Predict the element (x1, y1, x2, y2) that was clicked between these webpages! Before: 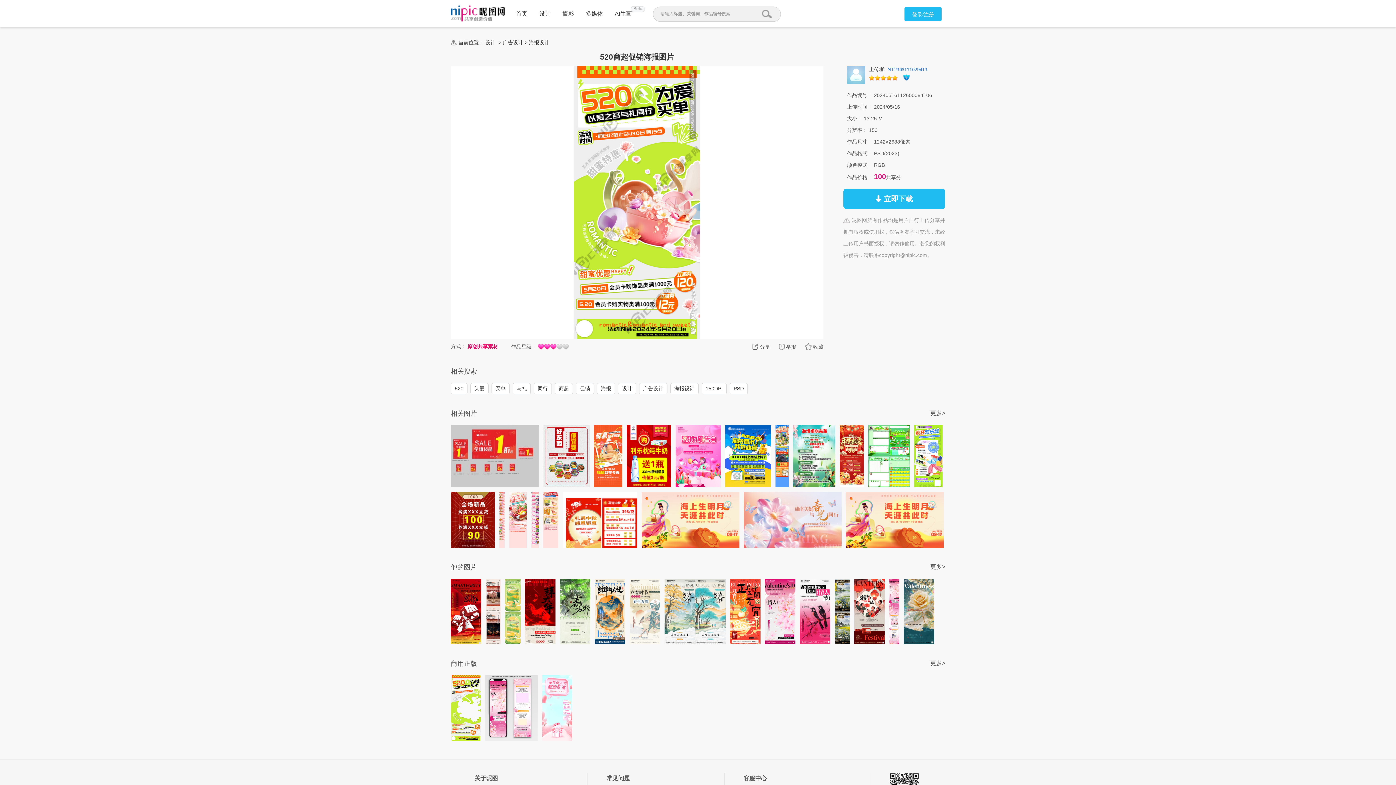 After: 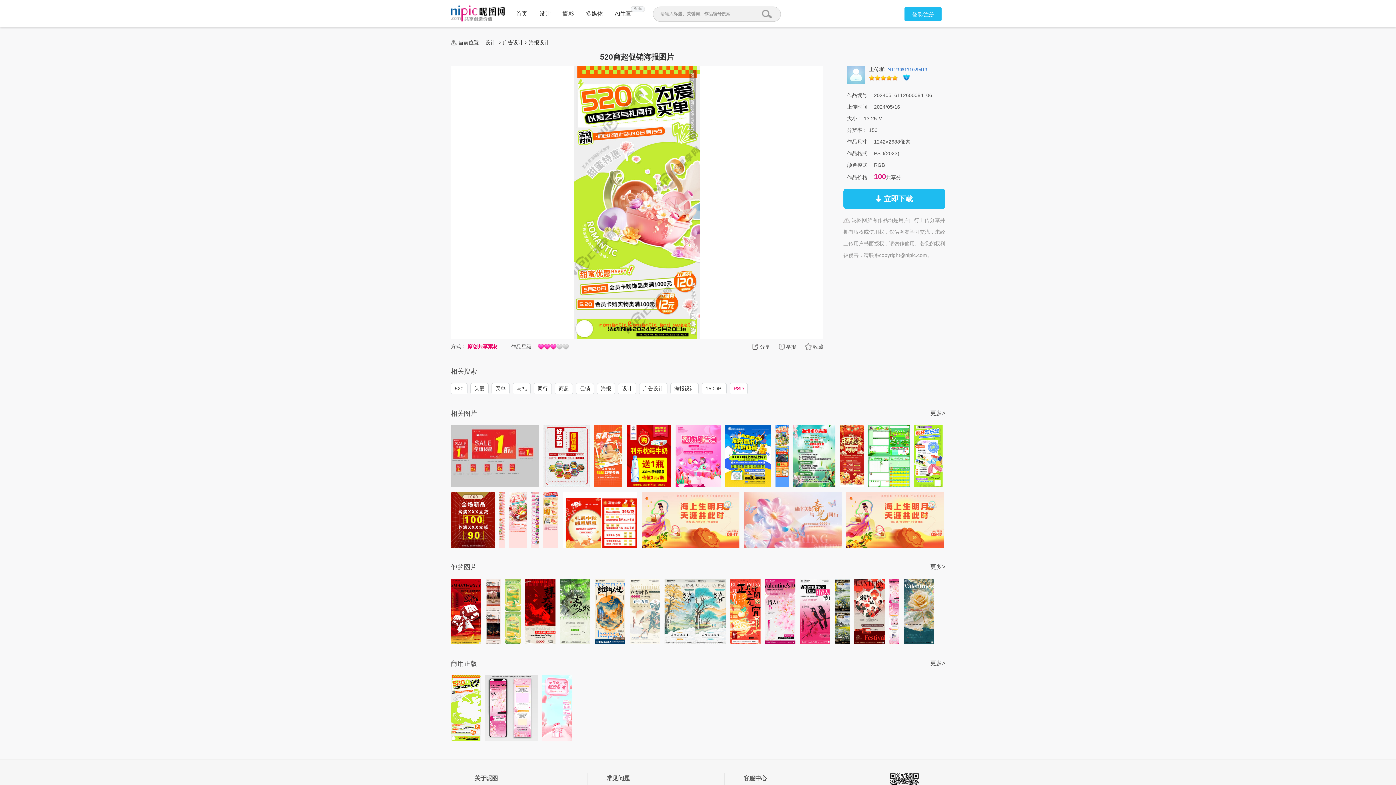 Action: label: PSD bbox: (729, 383, 748, 394)